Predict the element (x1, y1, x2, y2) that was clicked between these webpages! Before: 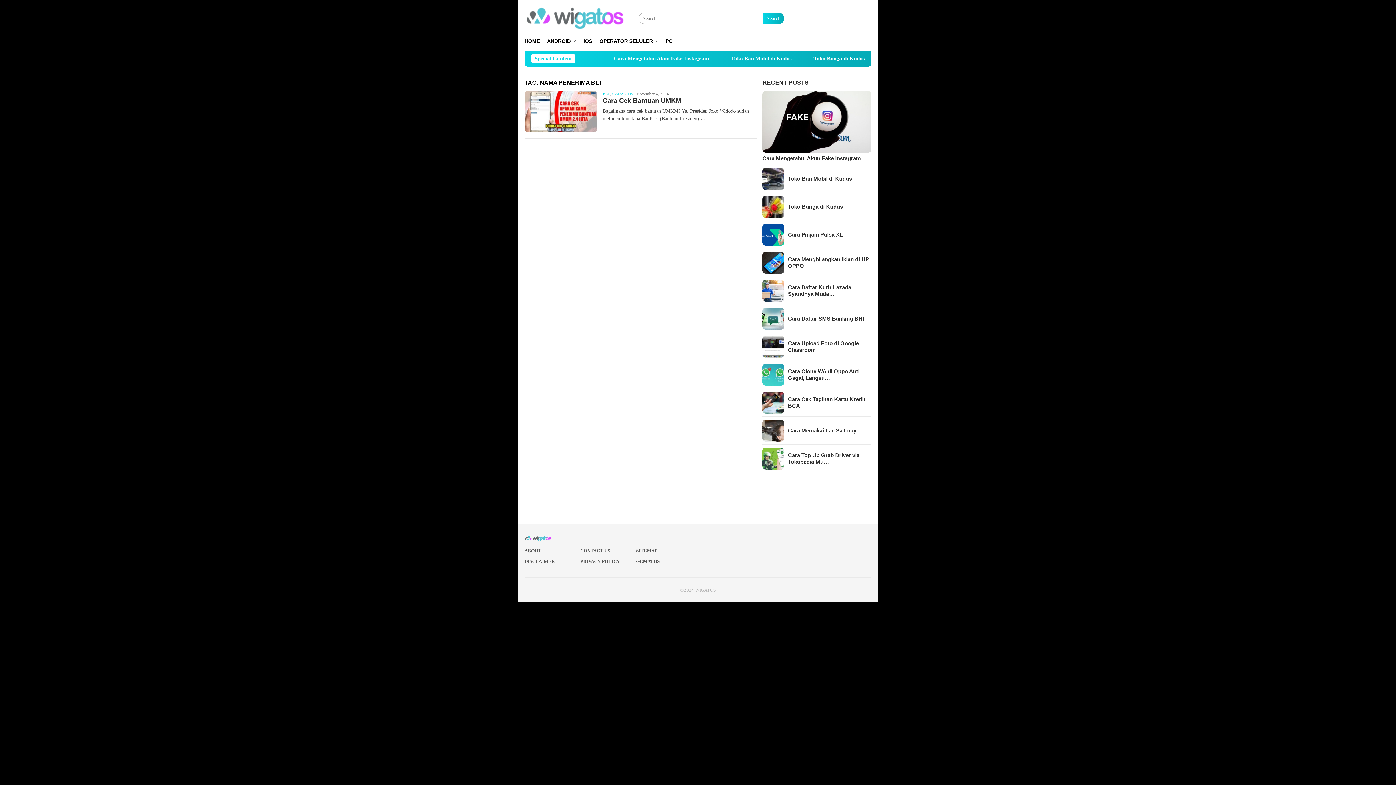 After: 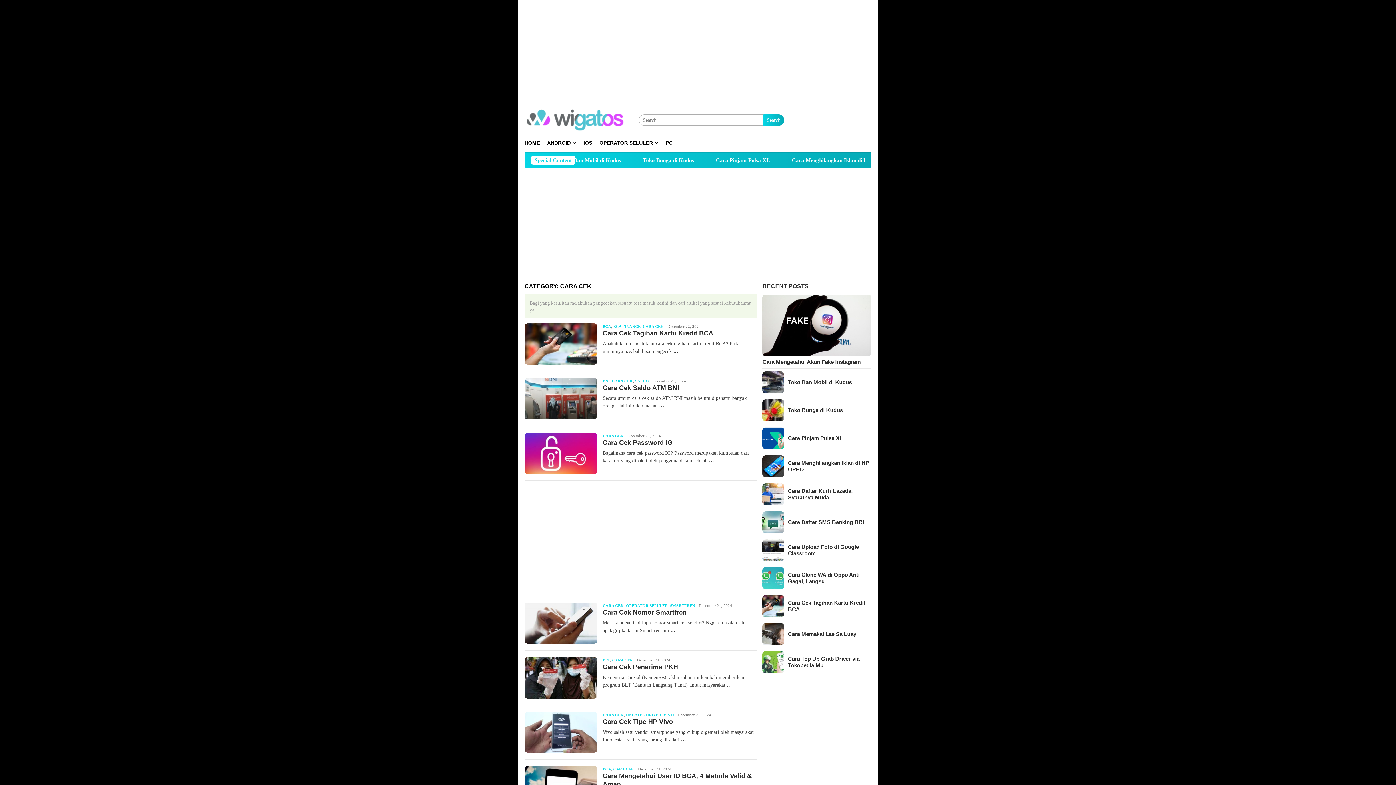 Action: label: CARA CEK bbox: (612, 91, 633, 96)